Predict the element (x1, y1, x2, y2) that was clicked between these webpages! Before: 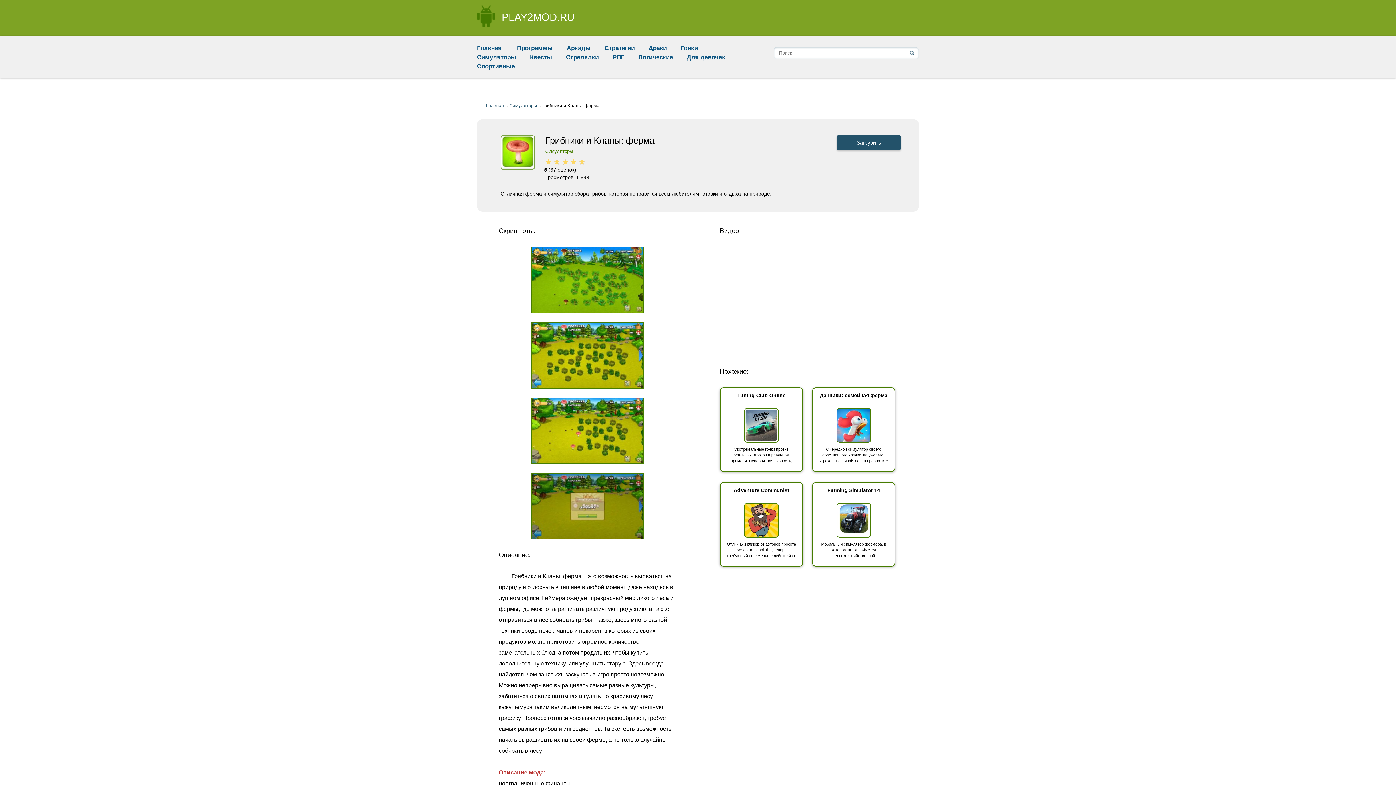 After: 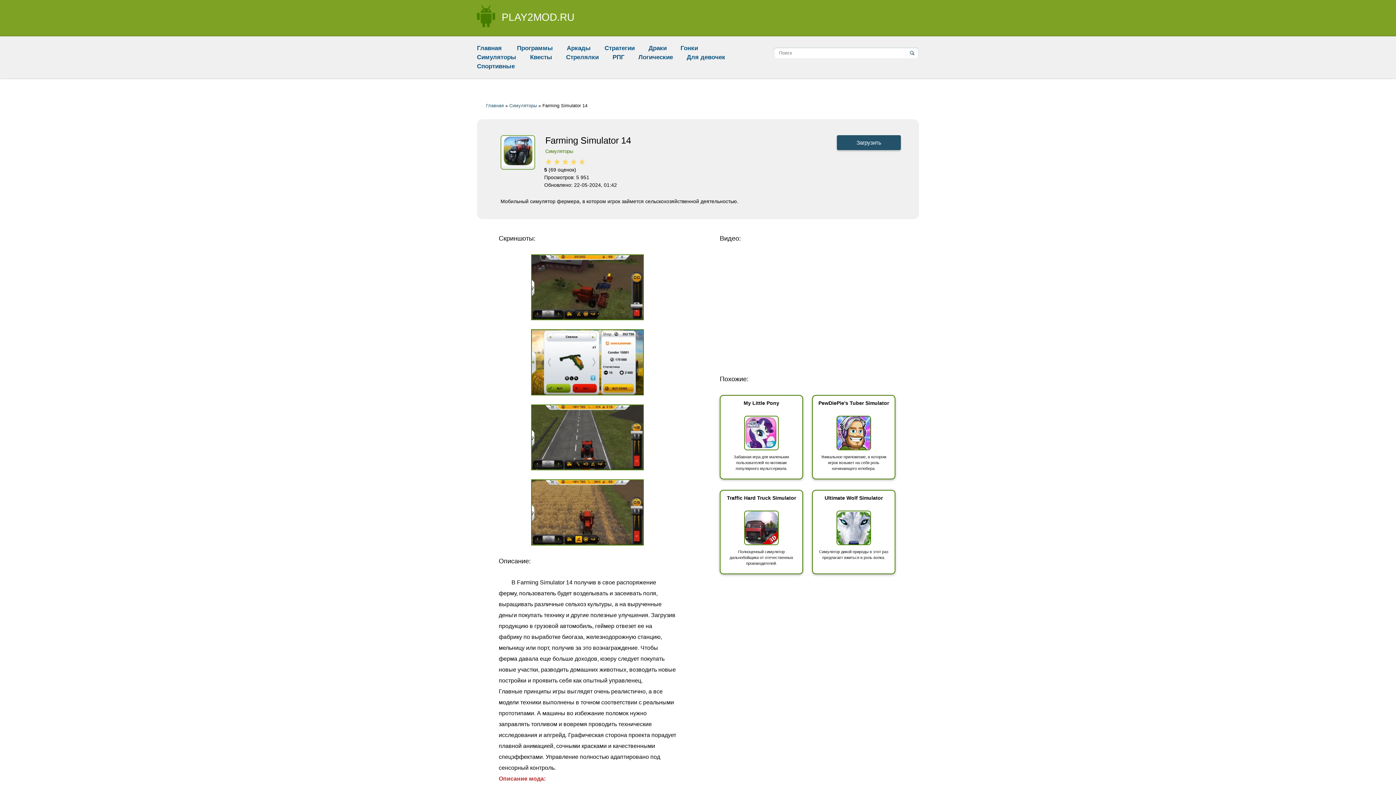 Action: bbox: (818, 486, 889, 537) label: Farming Simulator 14